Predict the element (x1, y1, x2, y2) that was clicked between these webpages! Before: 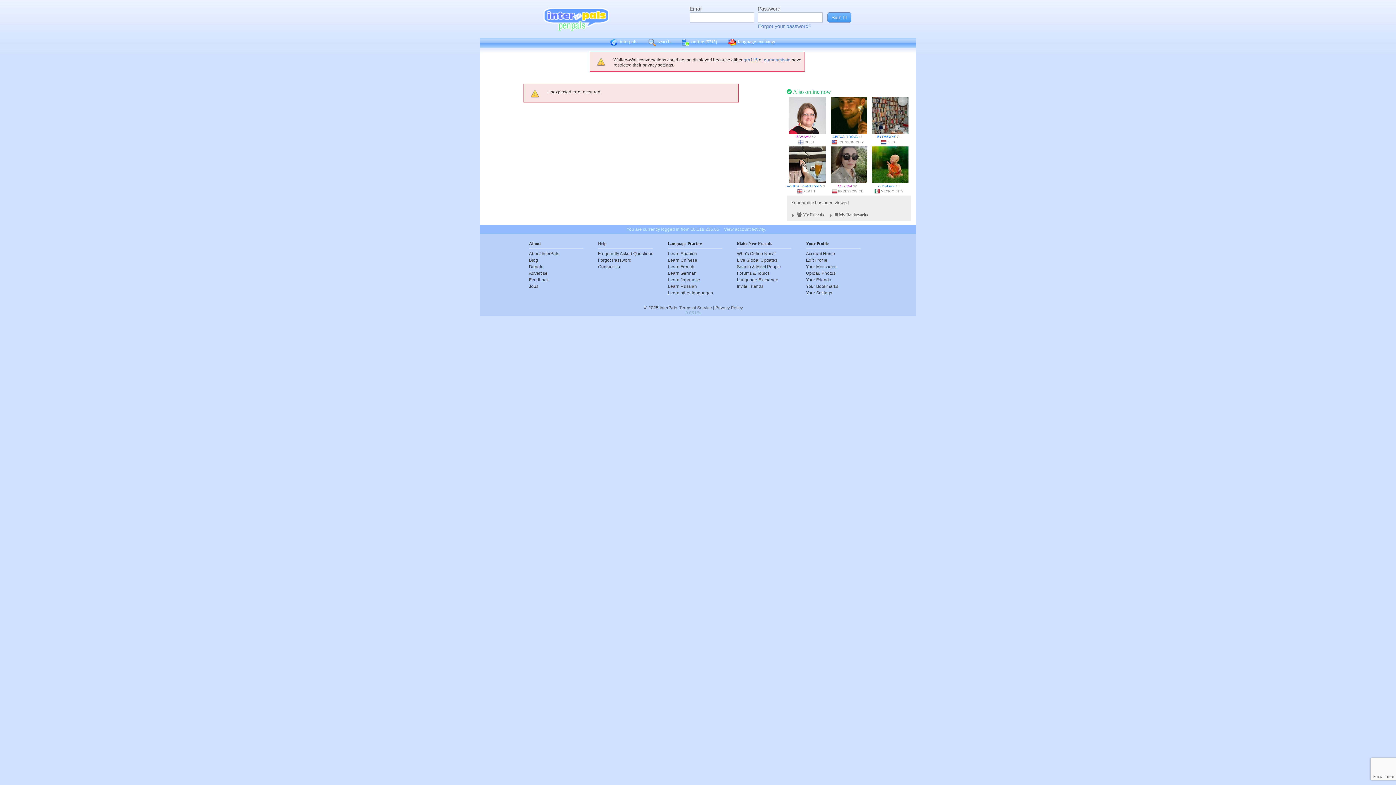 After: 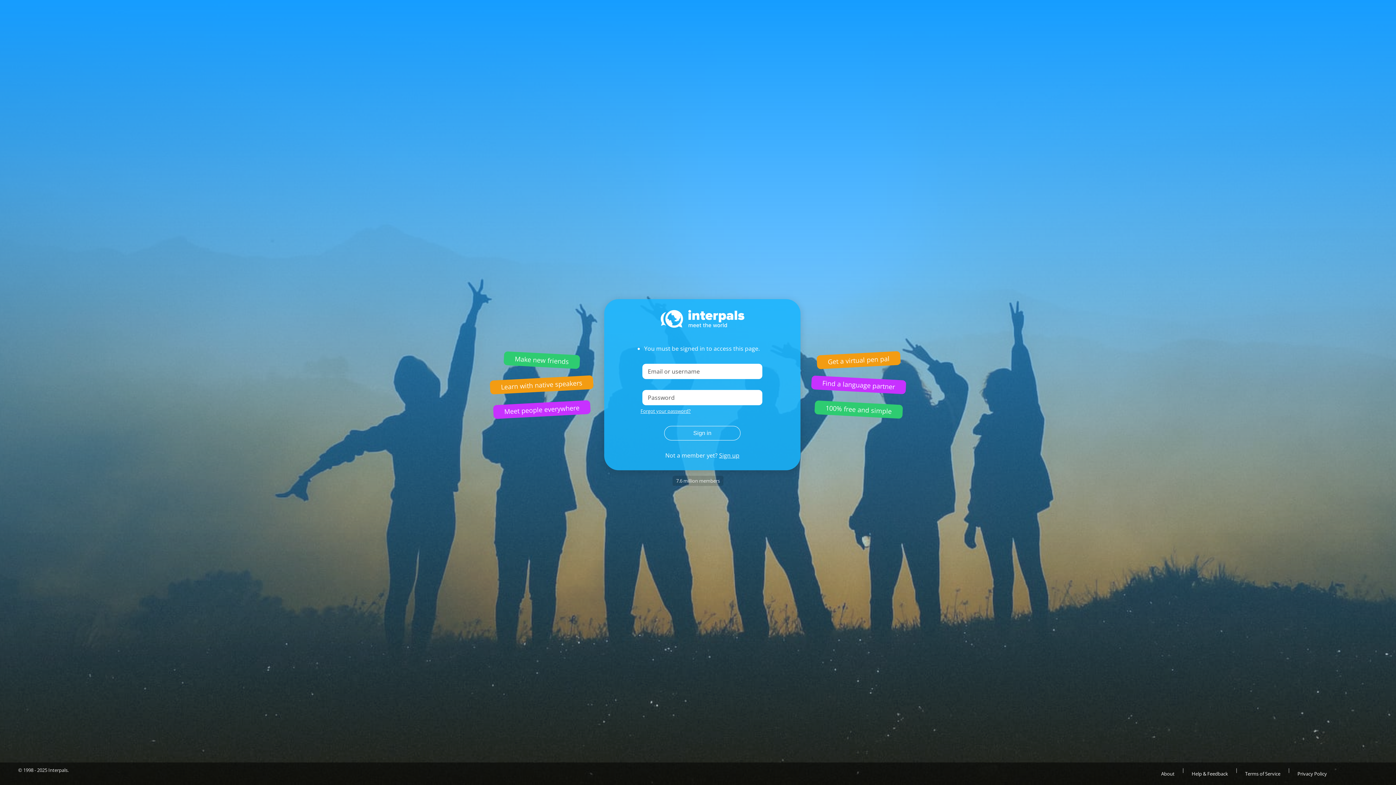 Action: bbox: (737, 283, 791, 289) label: Invite Friends